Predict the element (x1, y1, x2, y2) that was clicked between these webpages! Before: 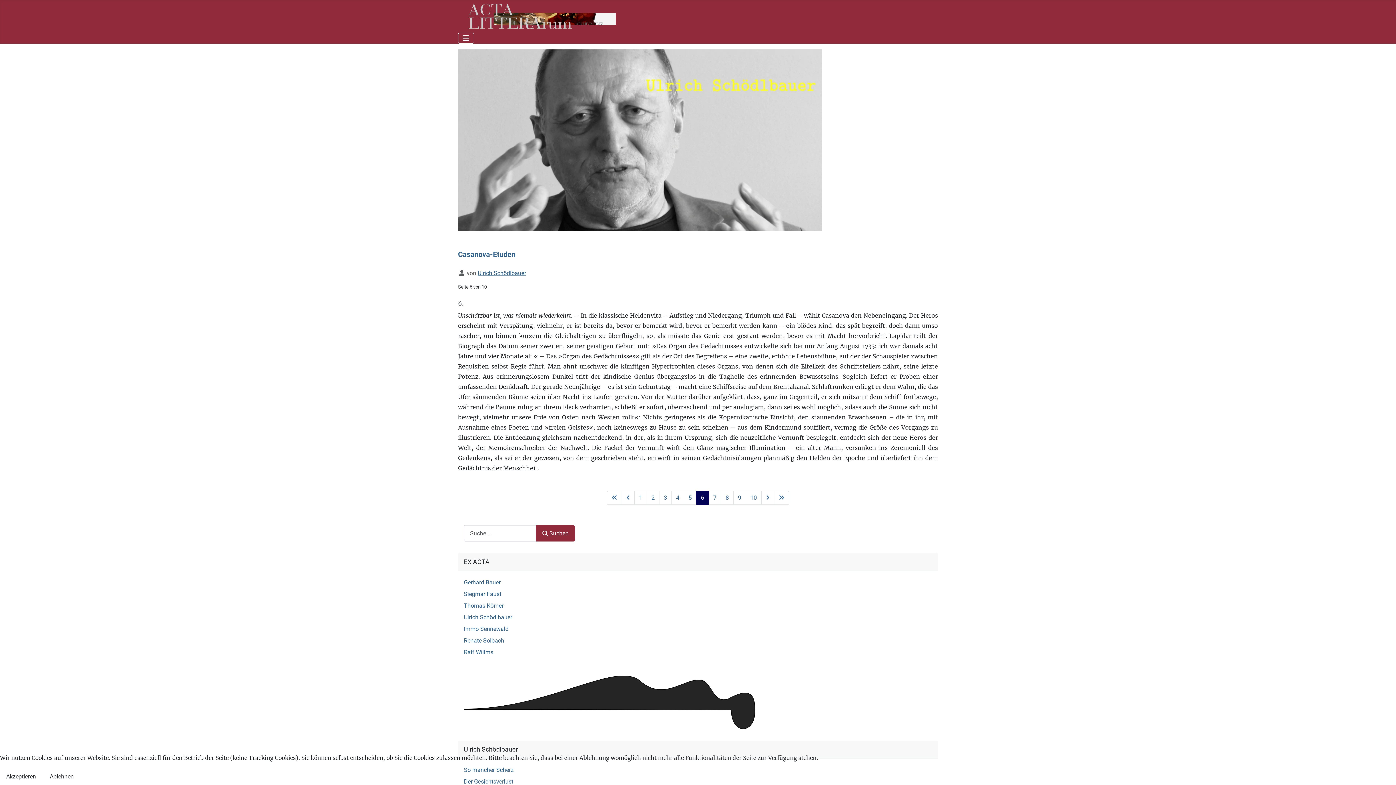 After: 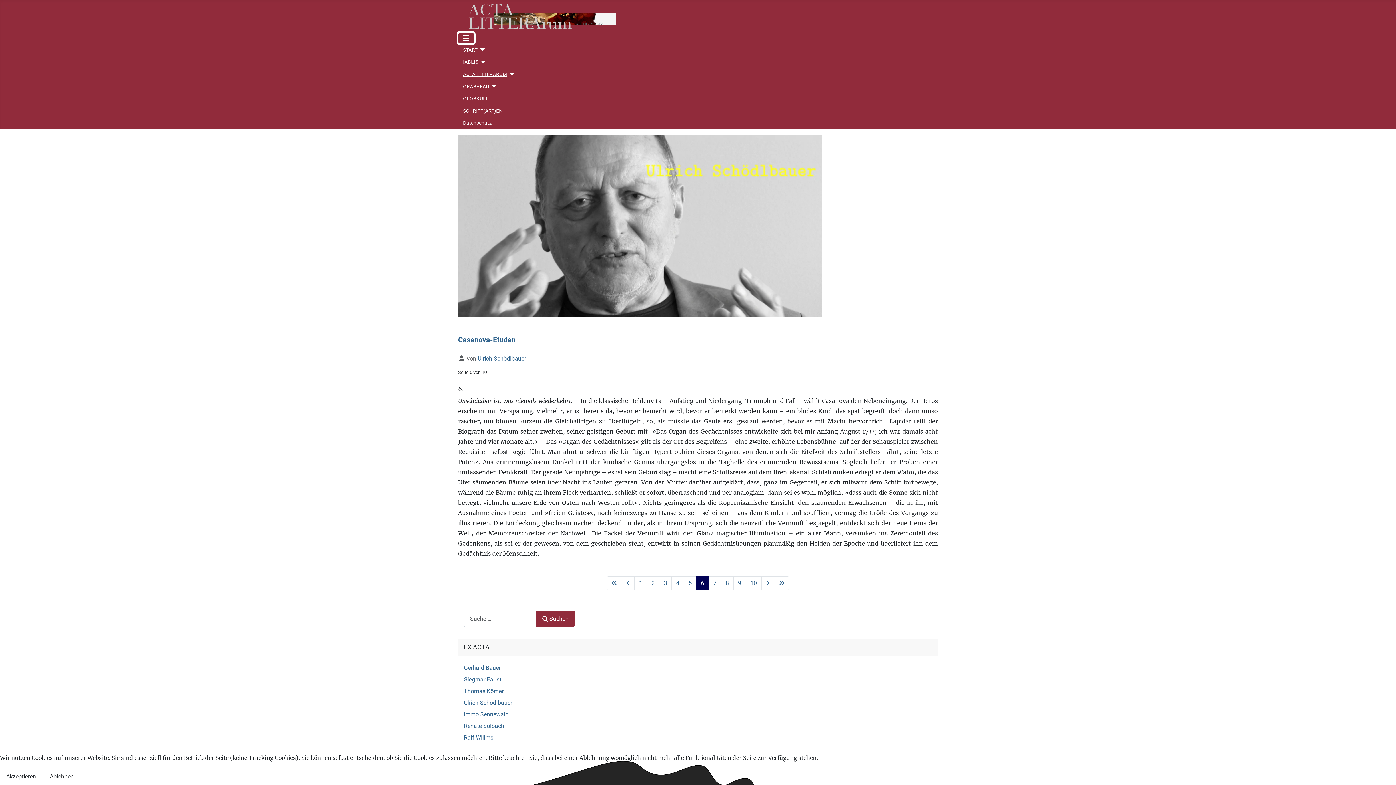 Action: bbox: (458, 32, 474, 43) label: Navigation umschalten